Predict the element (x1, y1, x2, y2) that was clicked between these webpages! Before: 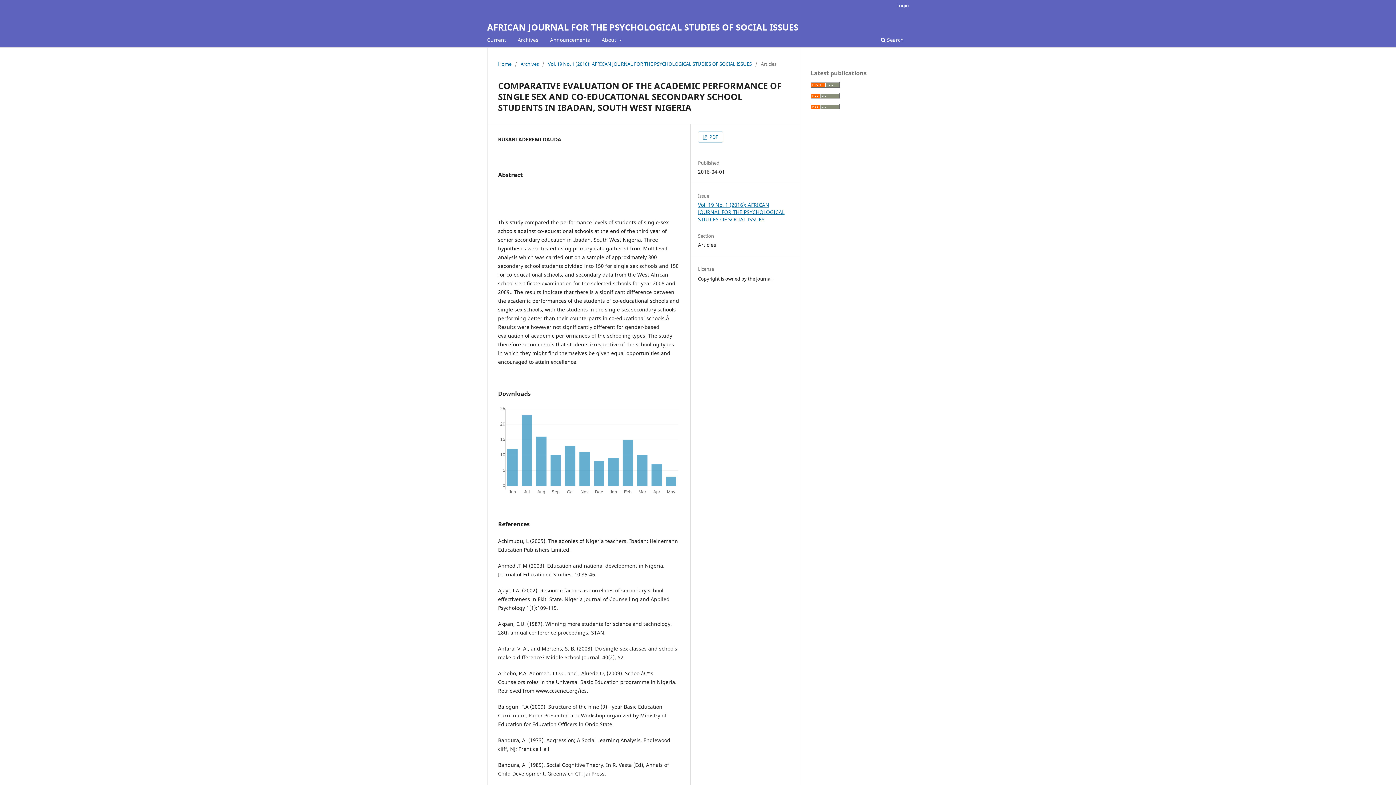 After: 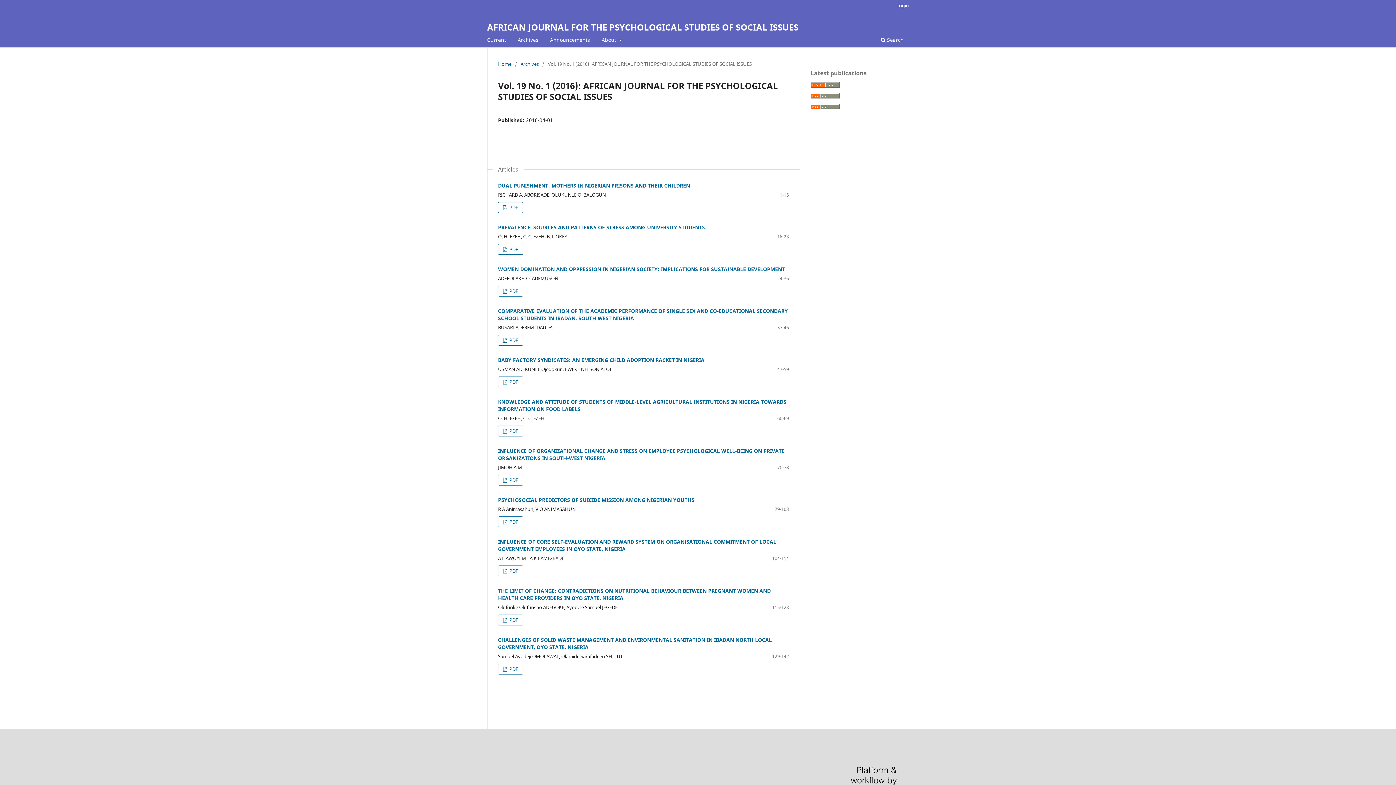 Action: bbox: (548, 60, 752, 67) label: Vol. 19 No. 1 (2016): AFRICAN JOURNAL FOR THE PSYCHOLOGICAL STUDIES OF SOCIAL ISSUES